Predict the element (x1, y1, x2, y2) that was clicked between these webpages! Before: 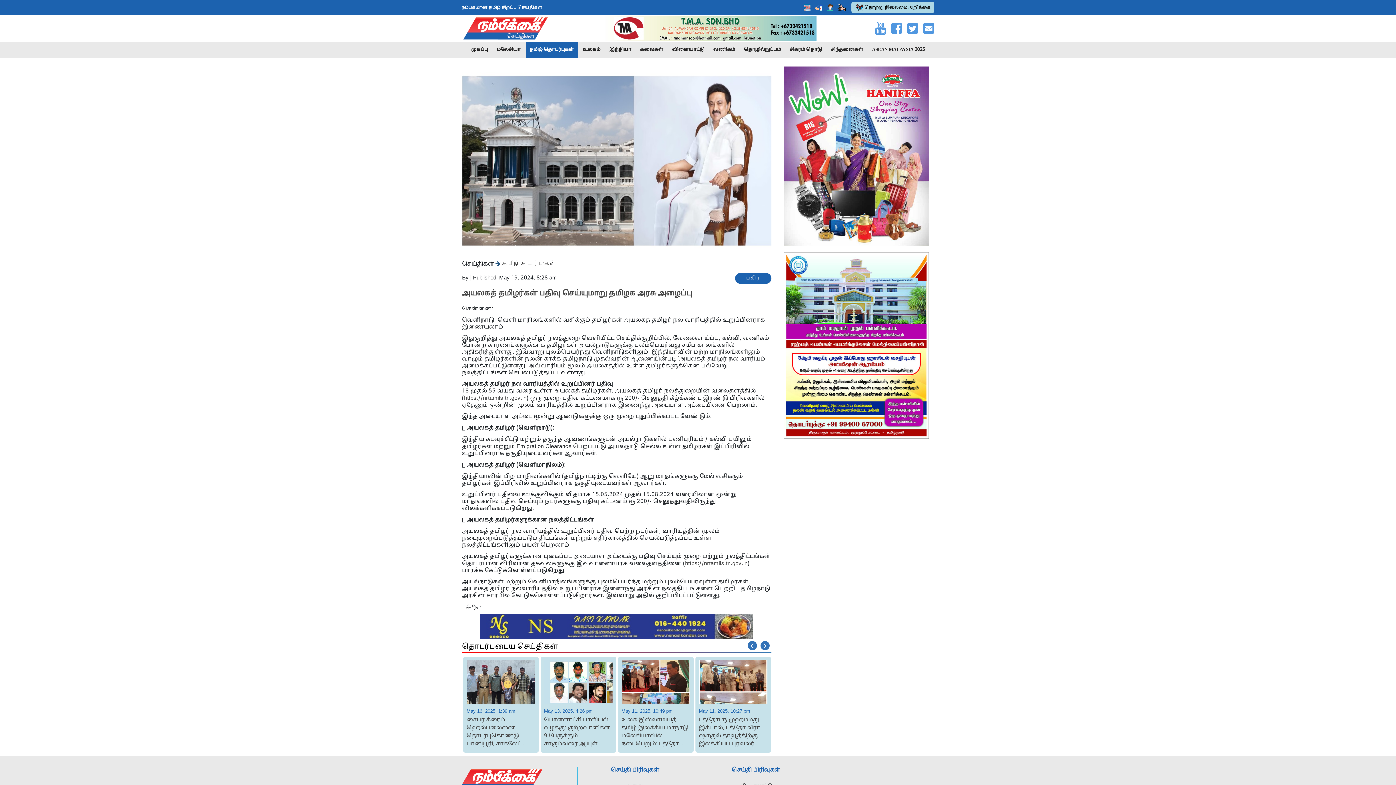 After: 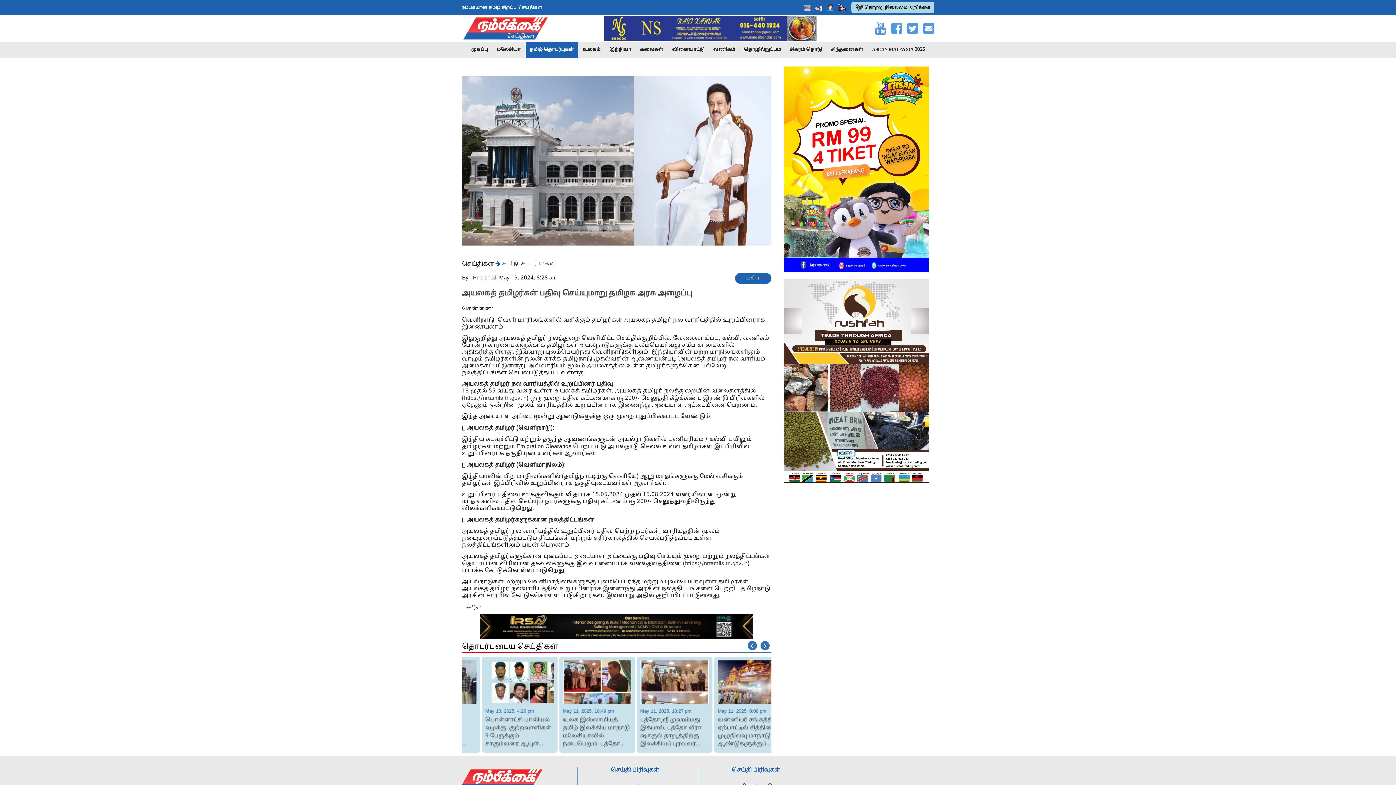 Action: bbox: (462, 289, 692, 298) label: அயலகத் தமிழர்கள் பதிவு செய்யுமாறு தமிழக அரசு அழைப்பு